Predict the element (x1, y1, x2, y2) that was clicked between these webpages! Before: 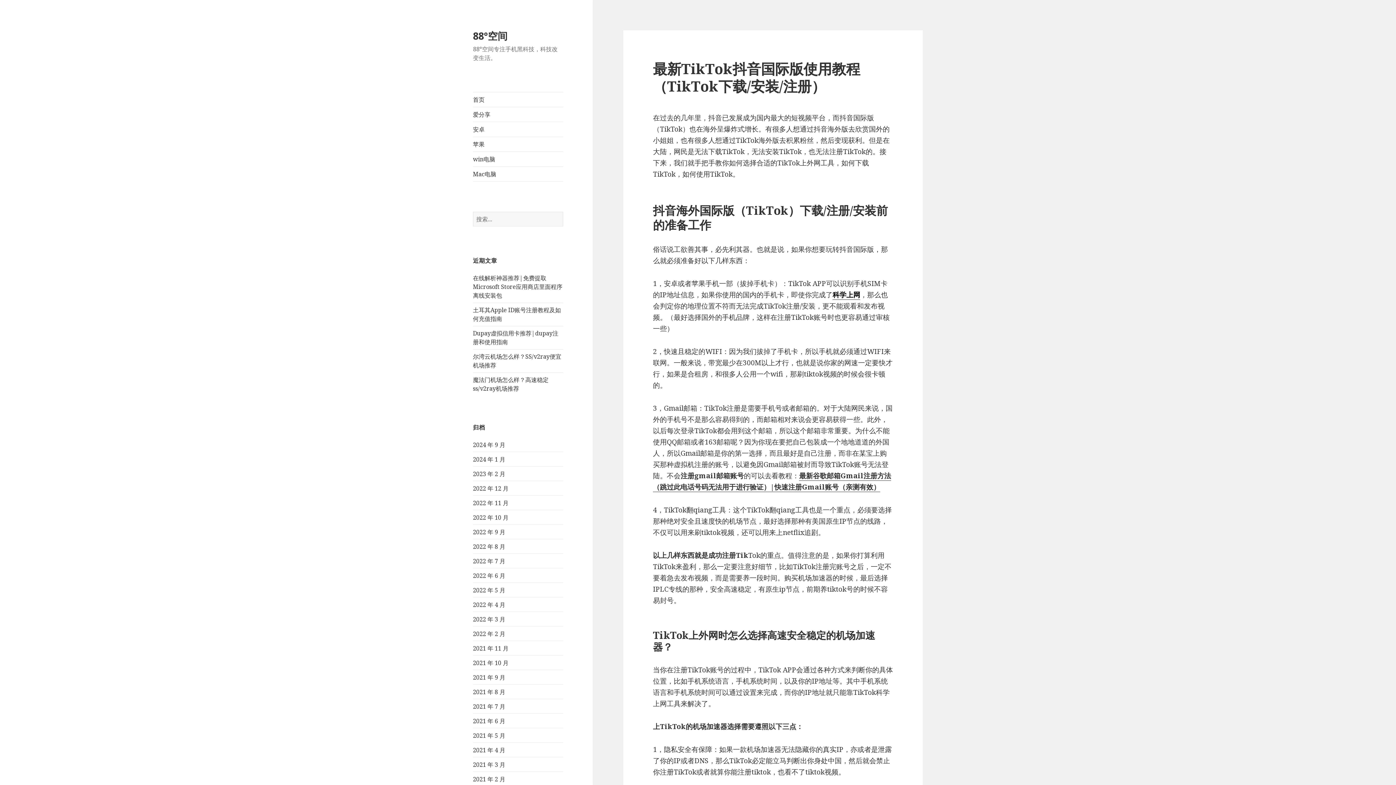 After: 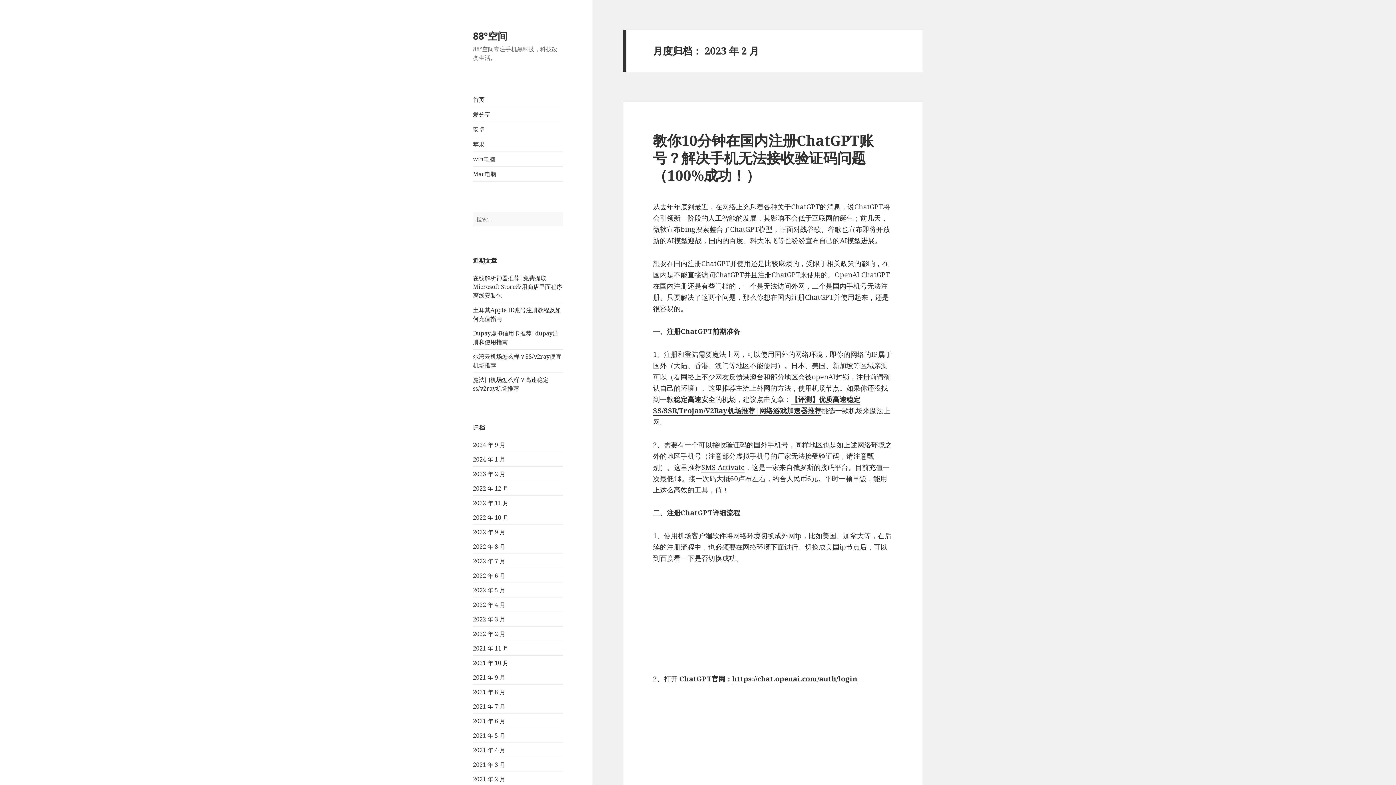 Action: bbox: (473, 470, 505, 478) label: 2023 年 2 月